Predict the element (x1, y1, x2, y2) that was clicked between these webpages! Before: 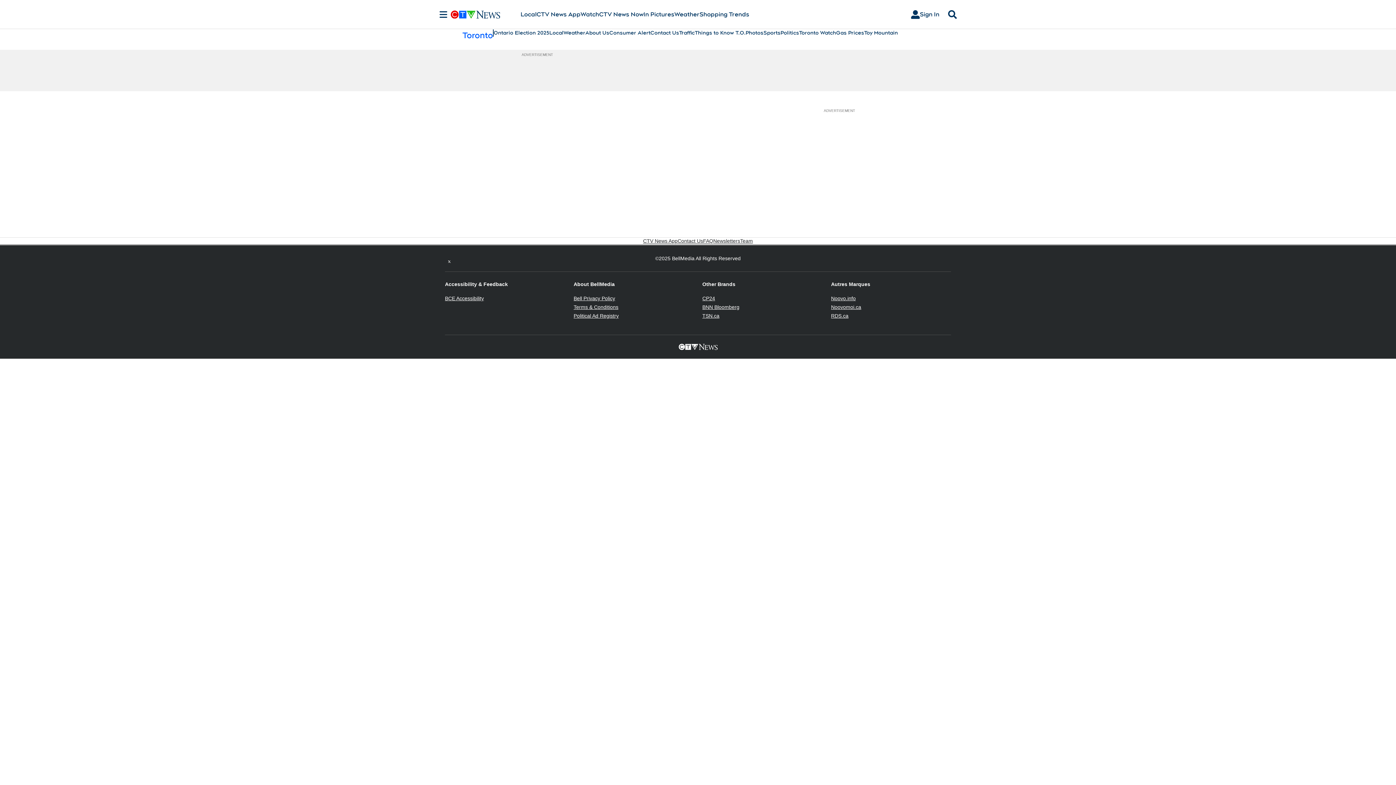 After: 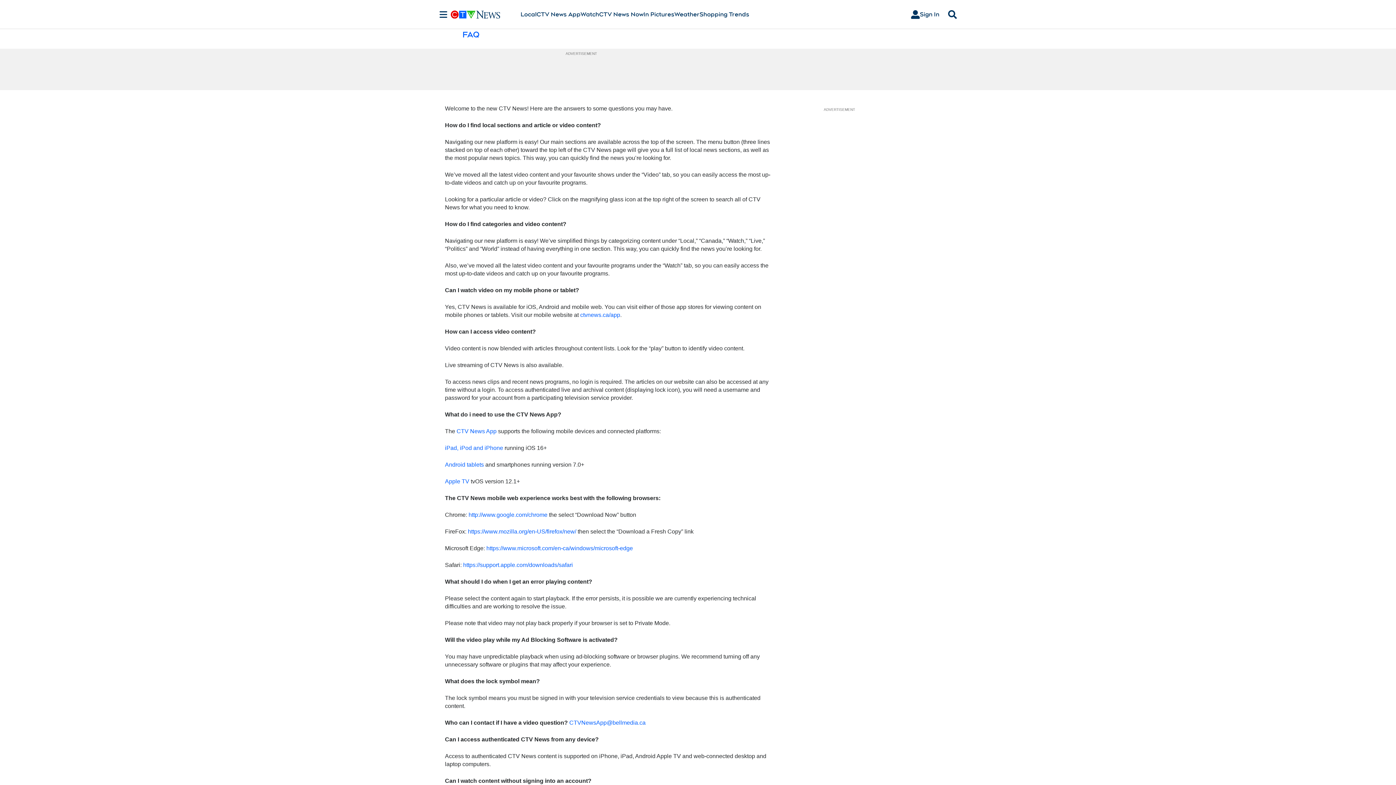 Action: label: FAQ bbox: (703, 237, 713, 244)